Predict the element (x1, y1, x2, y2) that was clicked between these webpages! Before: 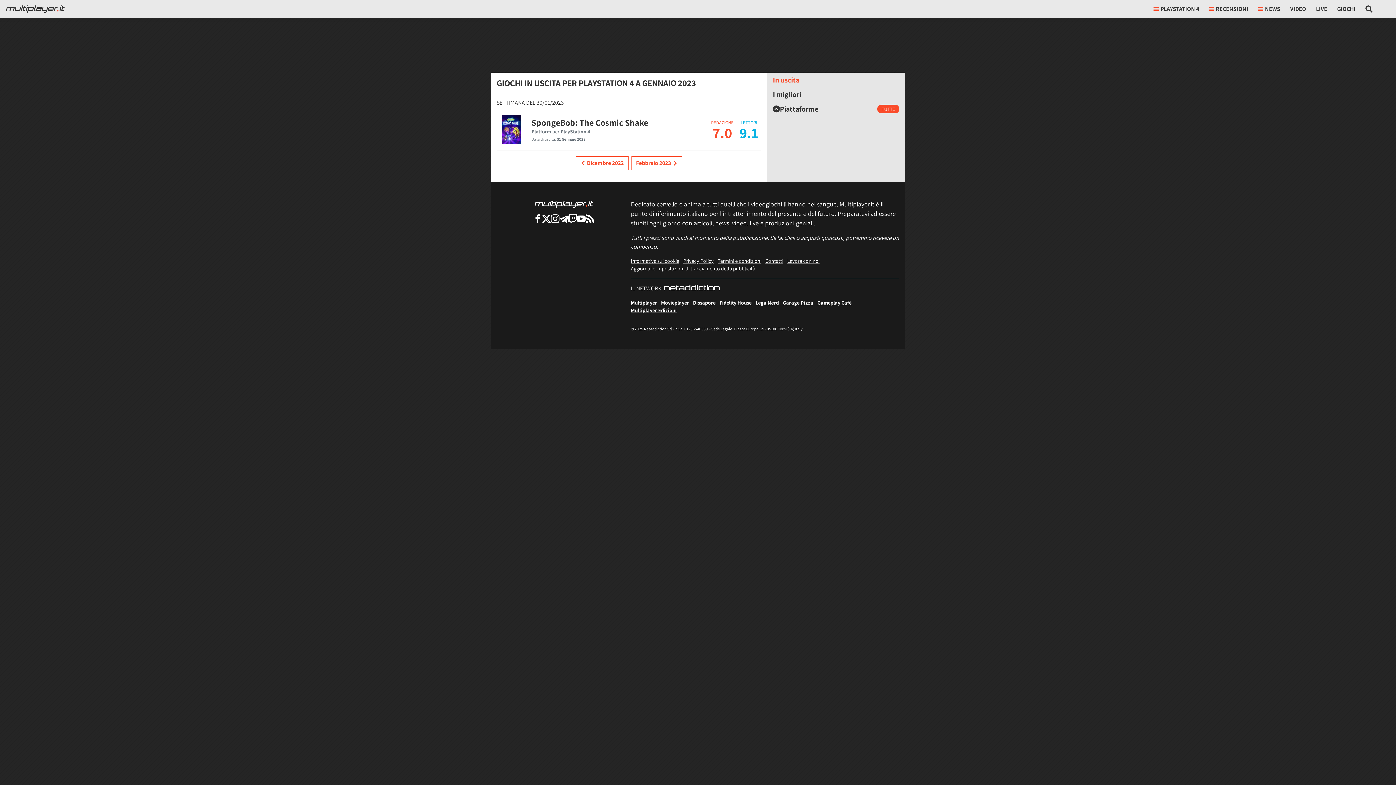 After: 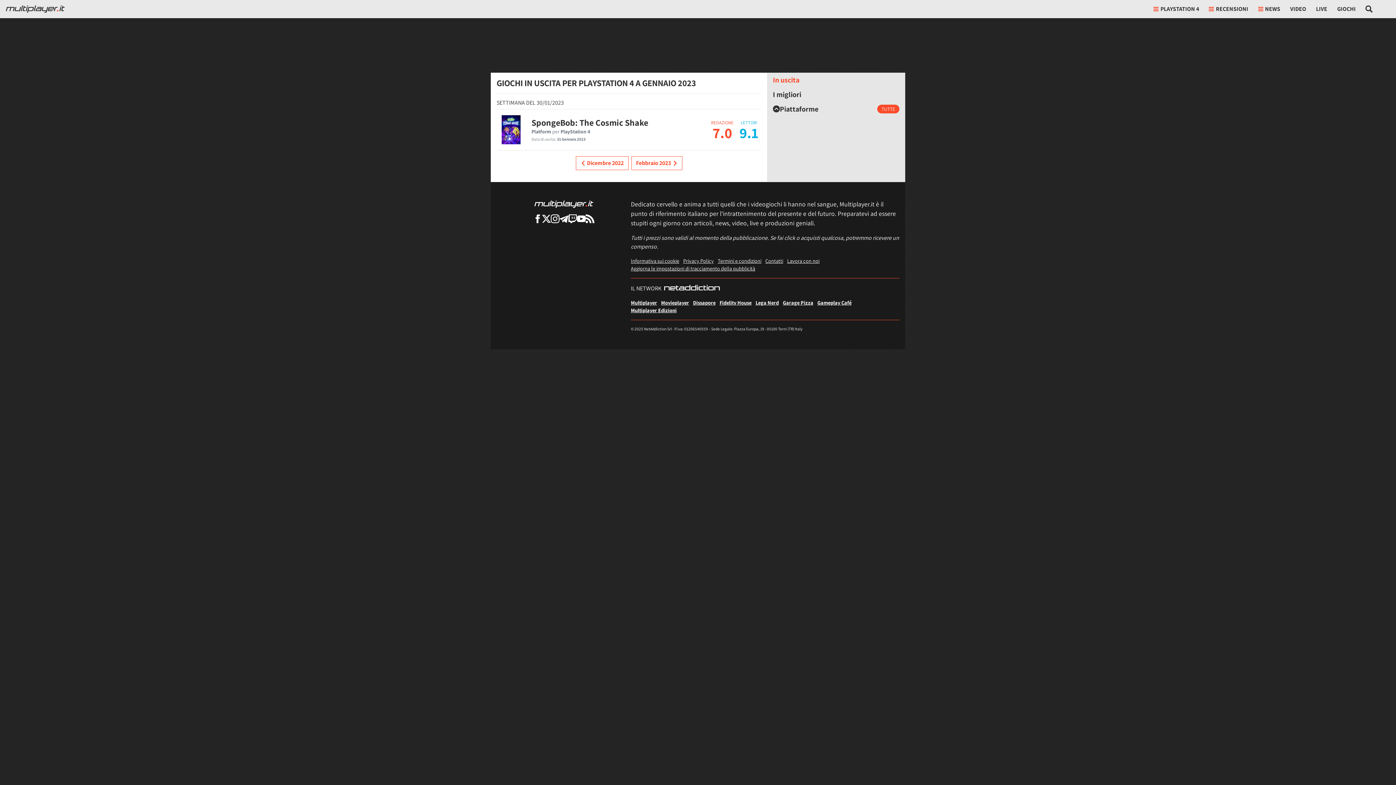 Action: bbox: (783, 299, 813, 306) label: Garage Pizza